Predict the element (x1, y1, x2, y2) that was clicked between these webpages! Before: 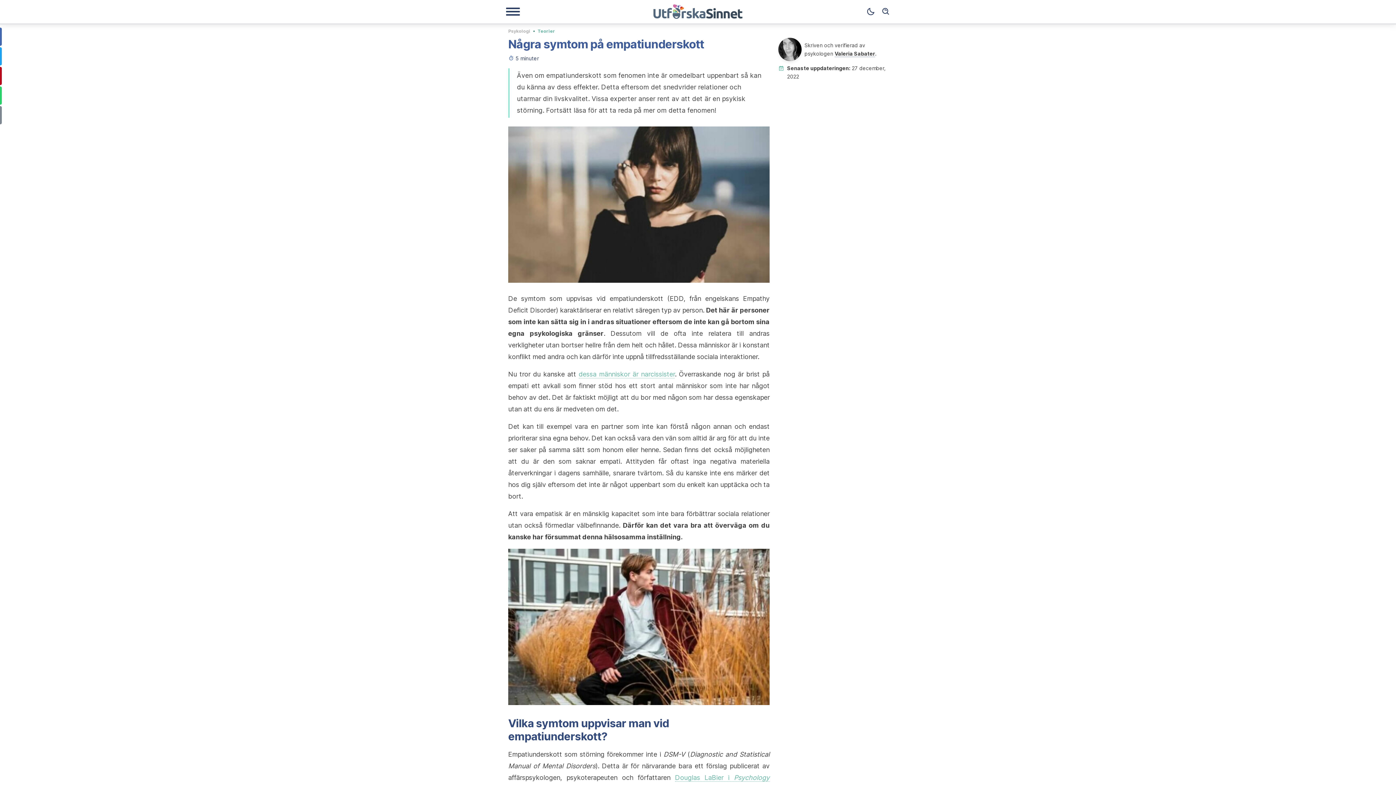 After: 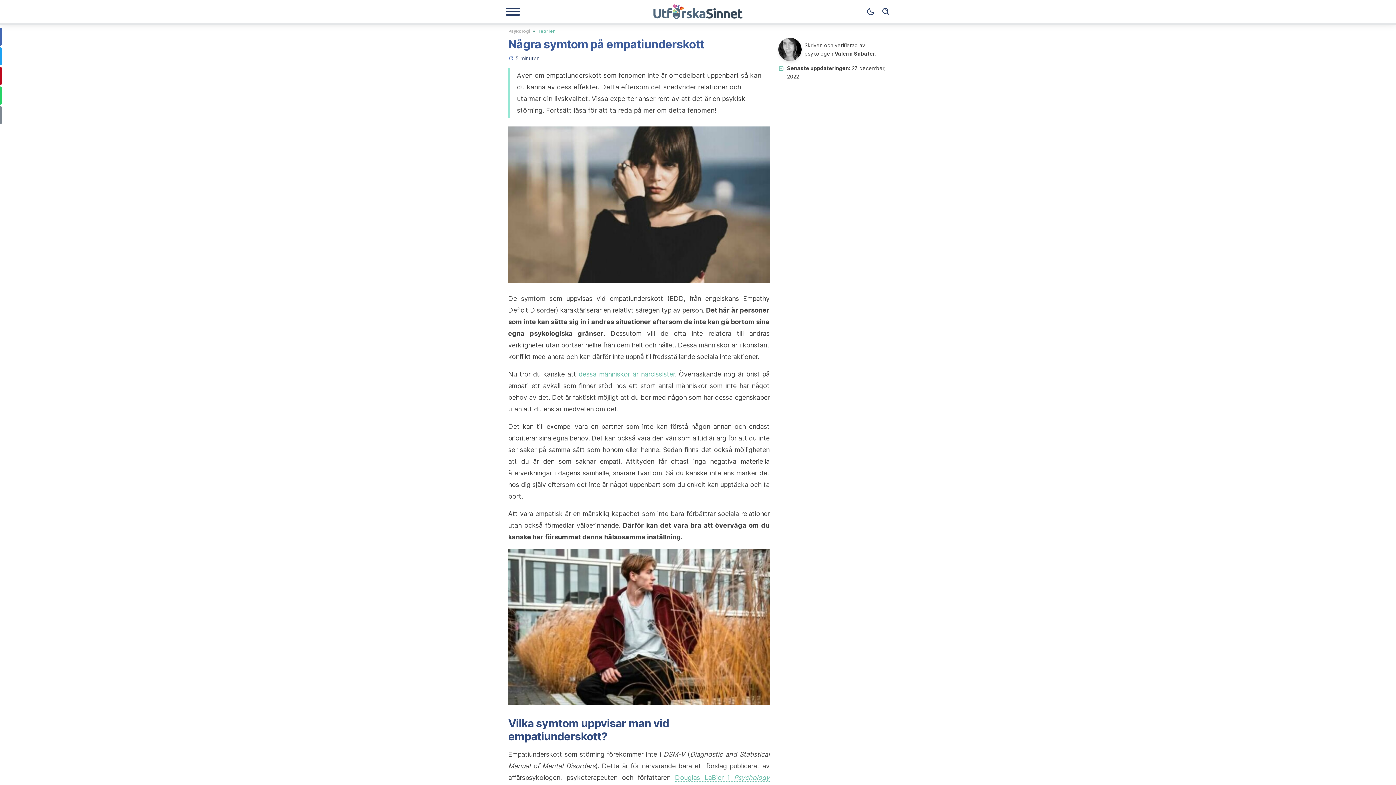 Action: label: dessa människor är narcissister bbox: (578, 370, 675, 378)